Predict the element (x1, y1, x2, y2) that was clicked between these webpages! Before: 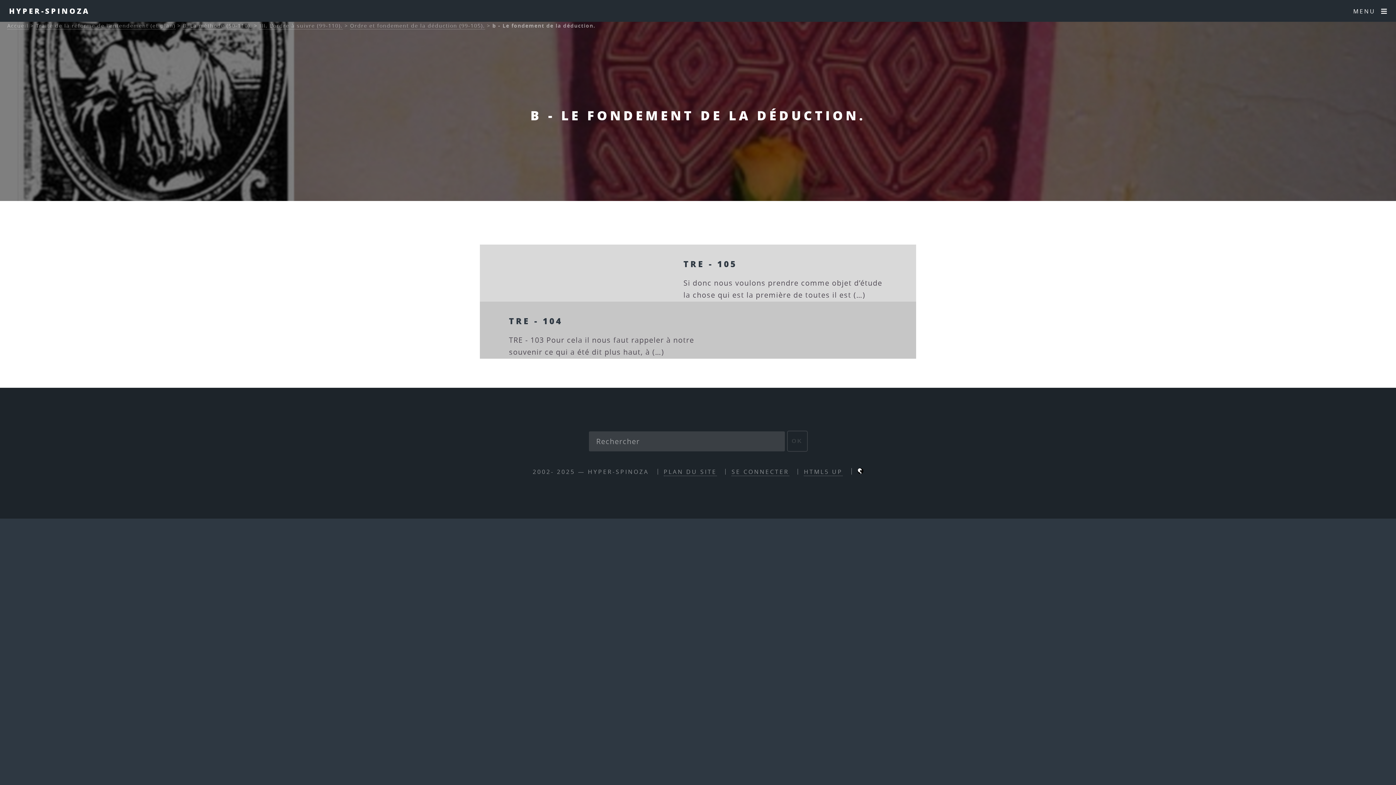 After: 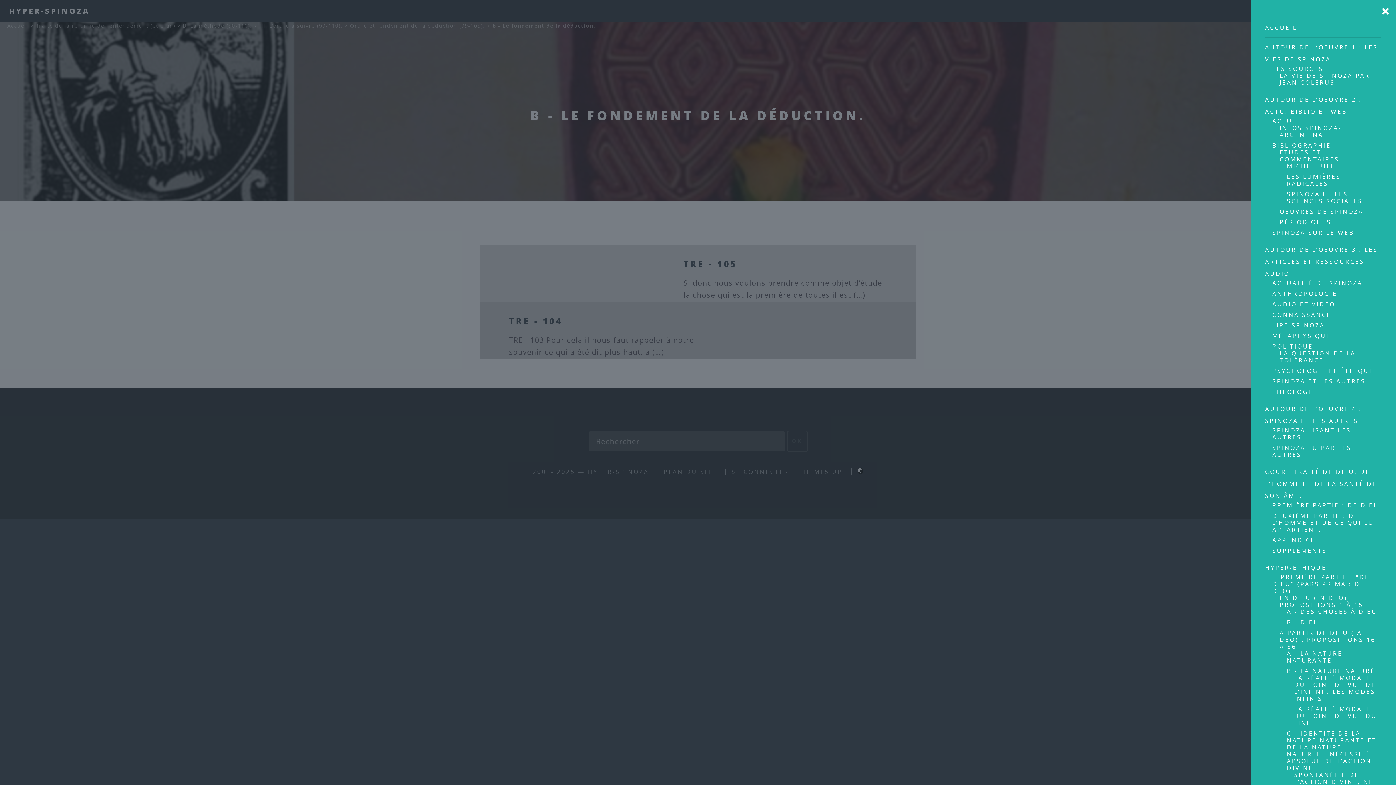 Action: label: MENU  bbox: (1344, 0, 1396, 22)